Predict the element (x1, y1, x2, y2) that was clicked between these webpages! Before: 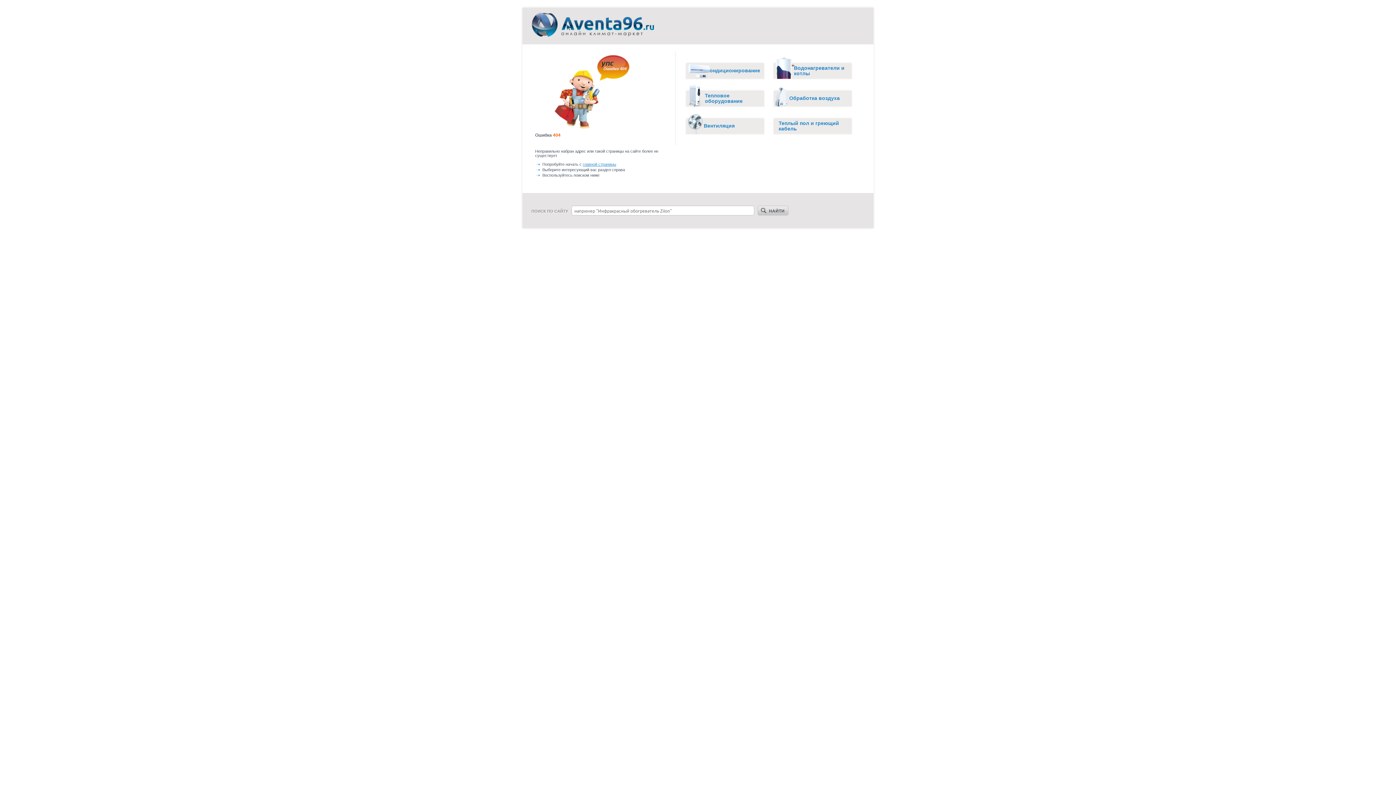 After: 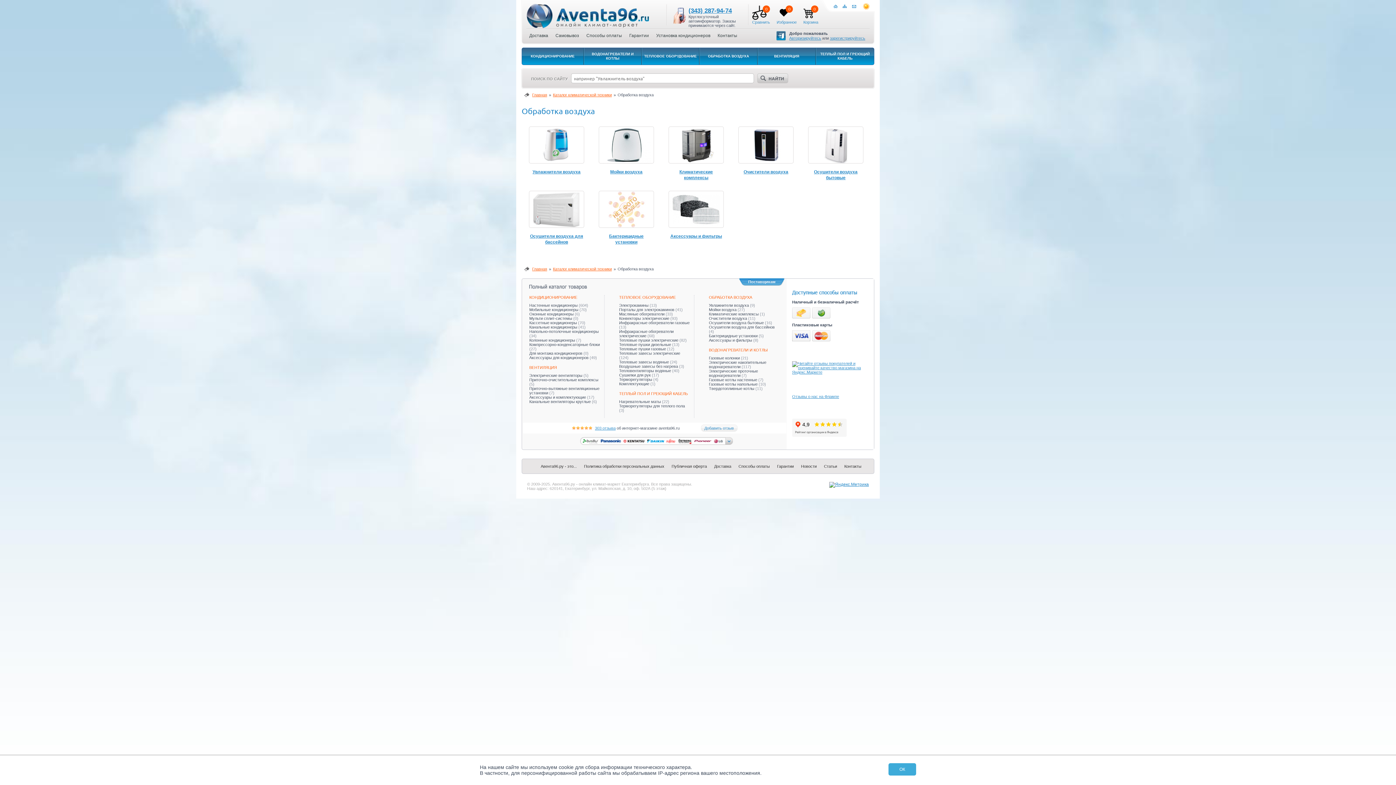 Action: label: Обработка воздуха bbox: (789, 95, 840, 101)